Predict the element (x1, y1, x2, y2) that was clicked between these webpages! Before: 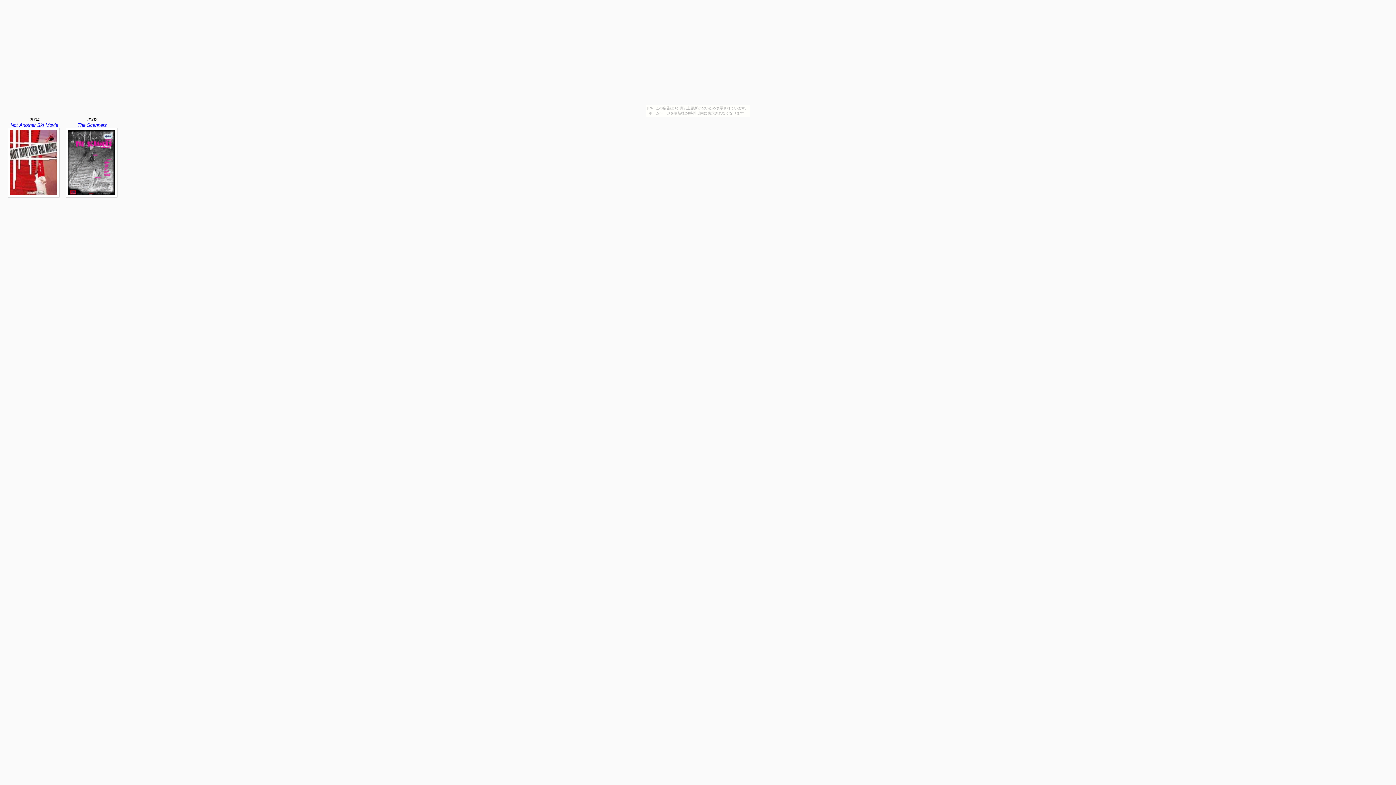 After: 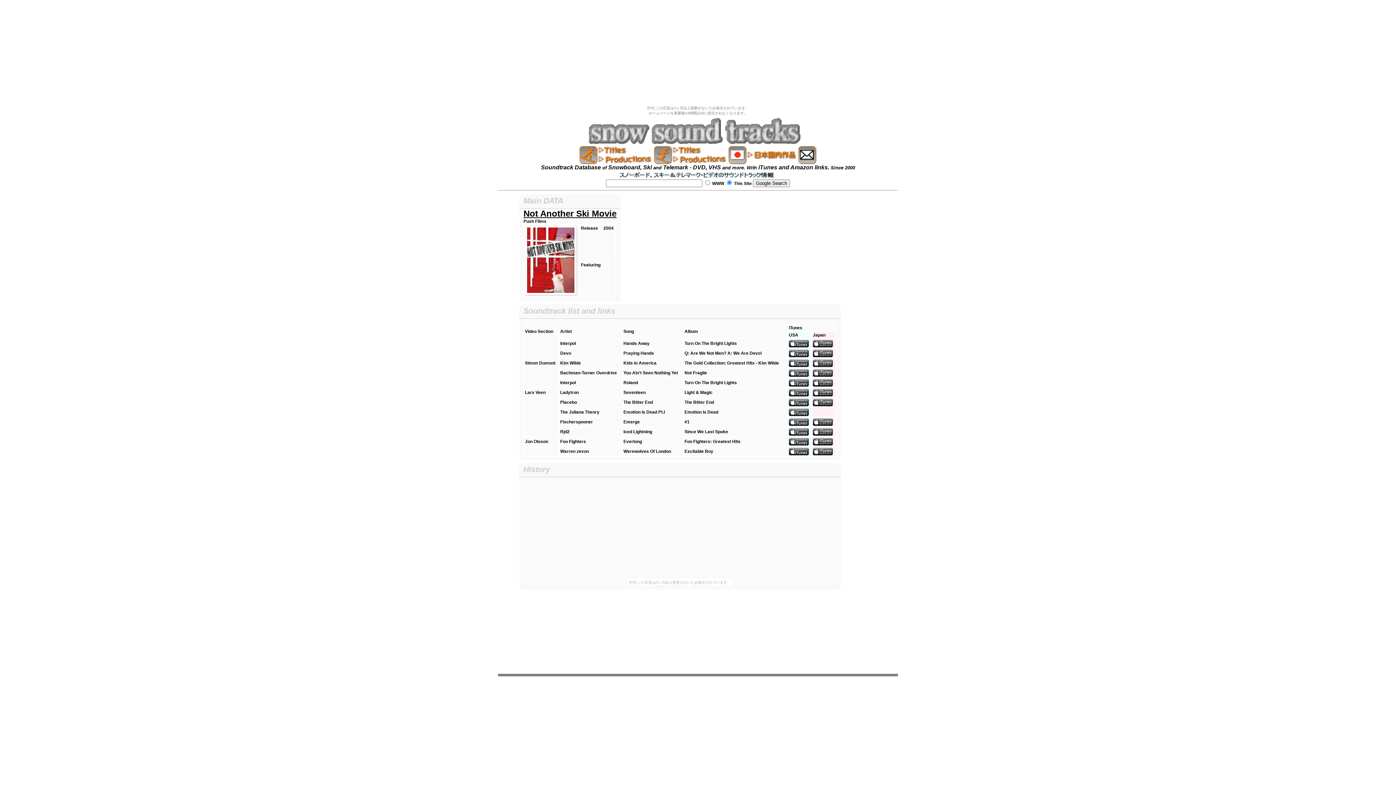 Action: bbox: (8, 122, 60, 200) label: Not Another Ski Movie
